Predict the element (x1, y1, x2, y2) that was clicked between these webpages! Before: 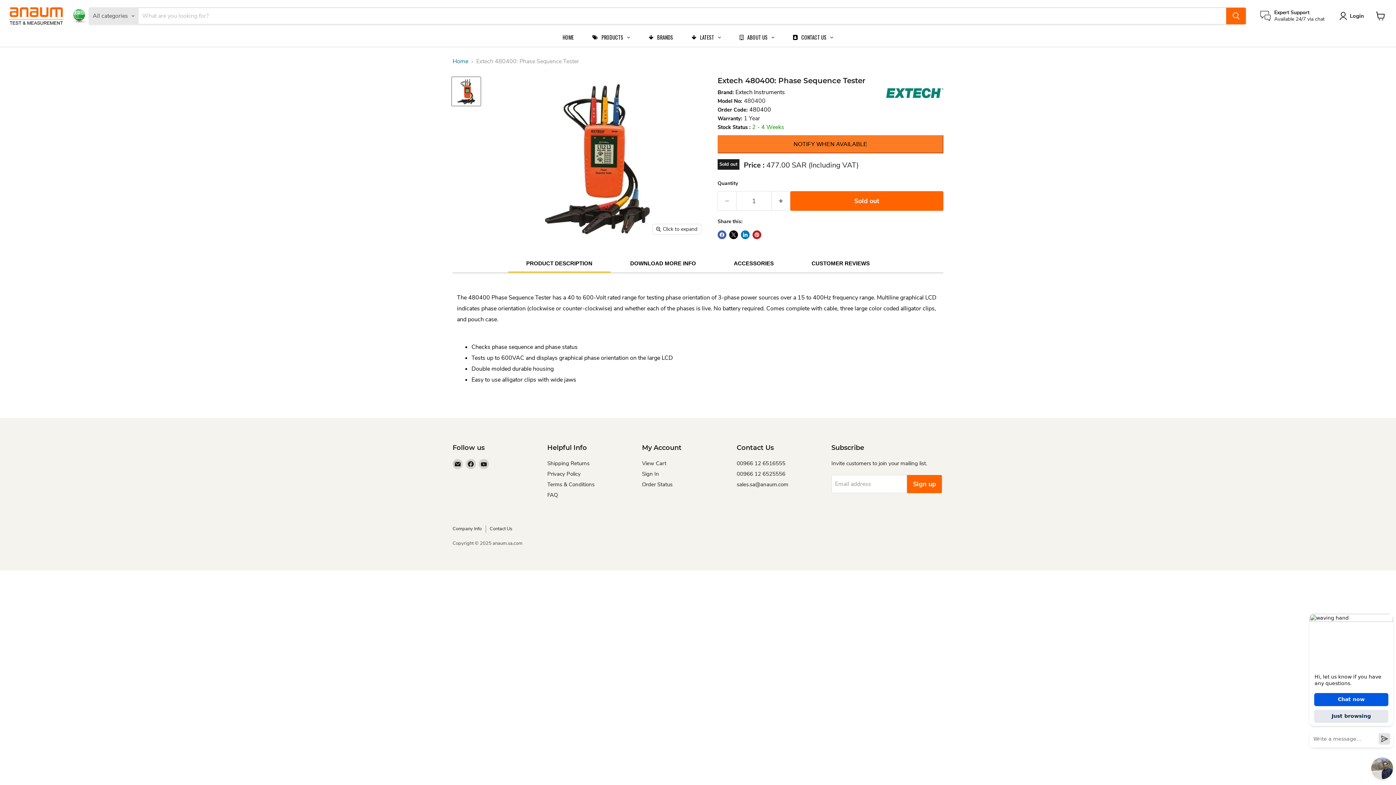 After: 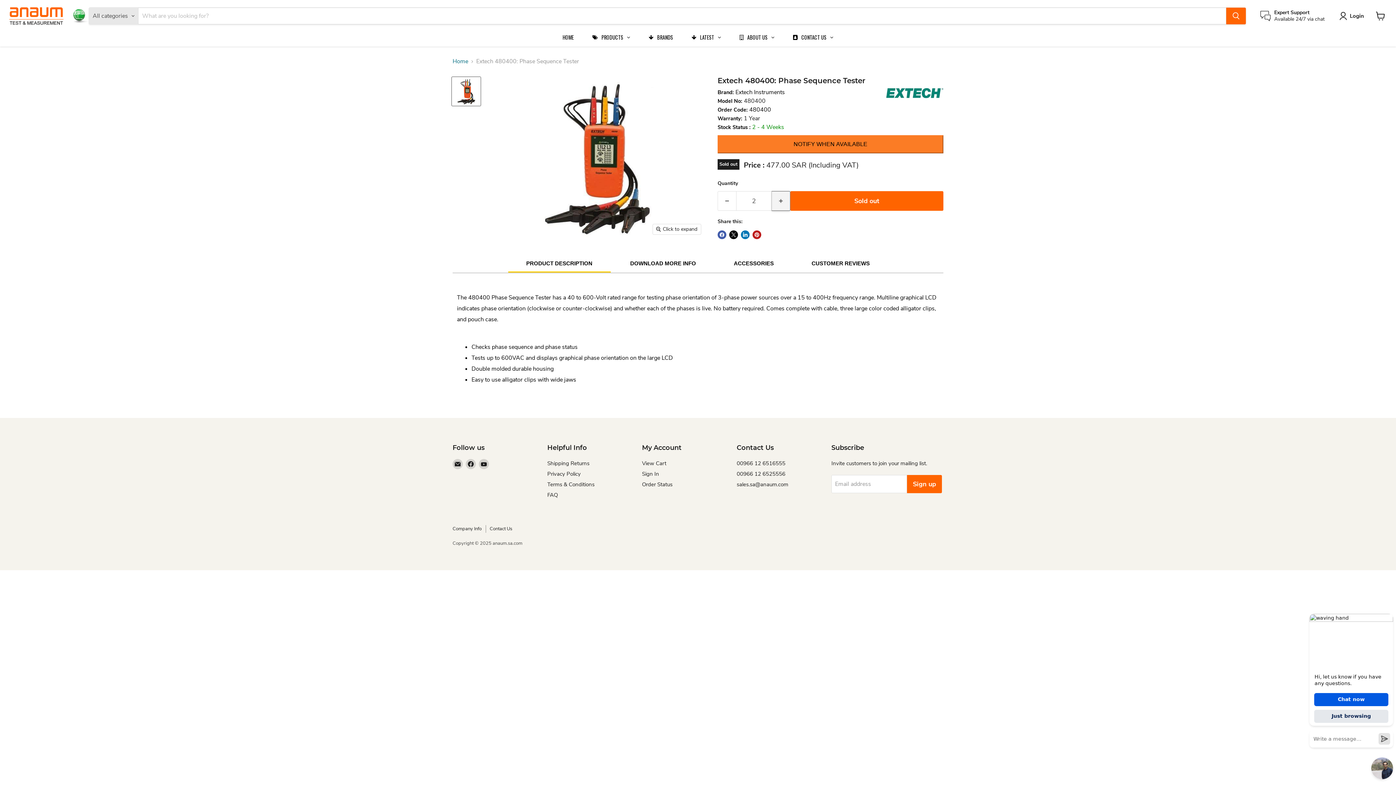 Action: bbox: (772, 191, 790, 211) label: Increase quantity by 1